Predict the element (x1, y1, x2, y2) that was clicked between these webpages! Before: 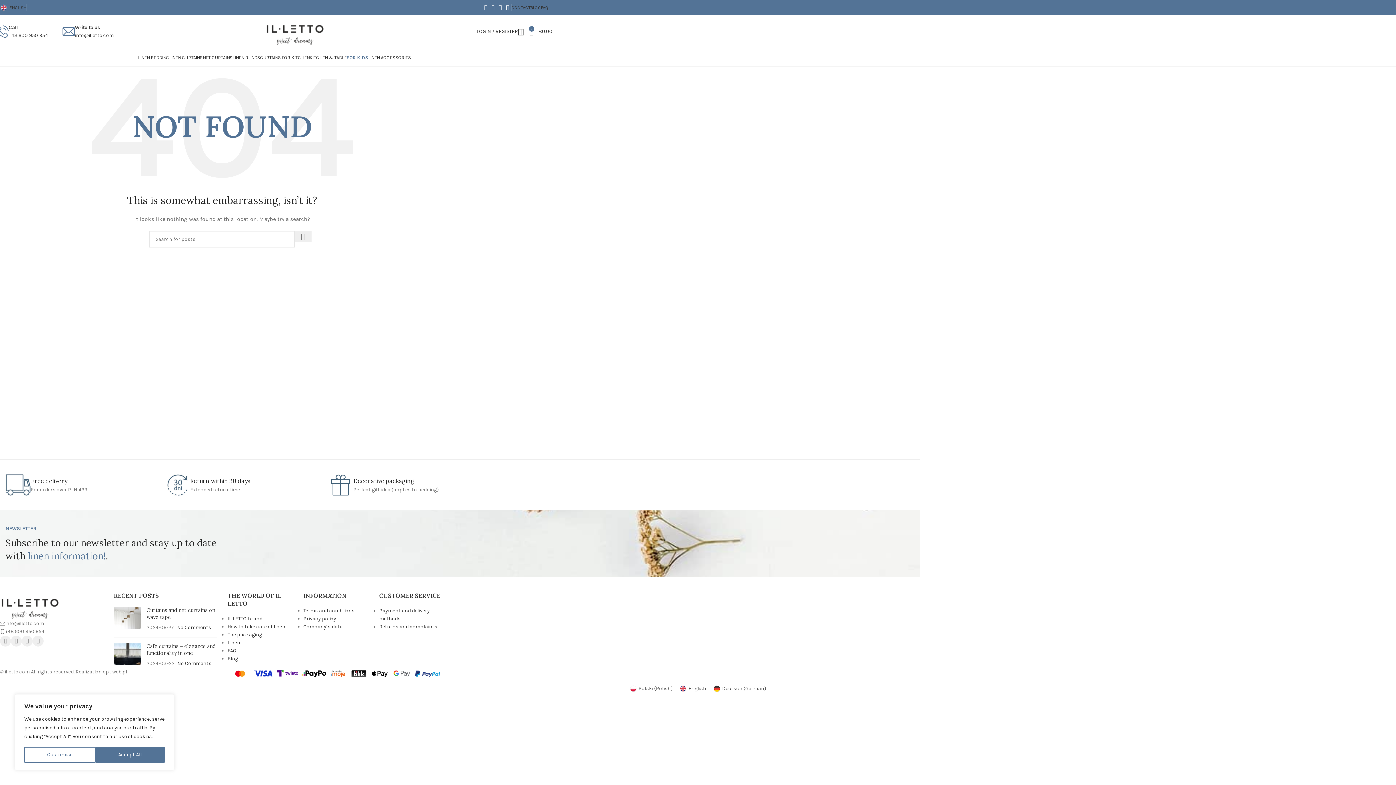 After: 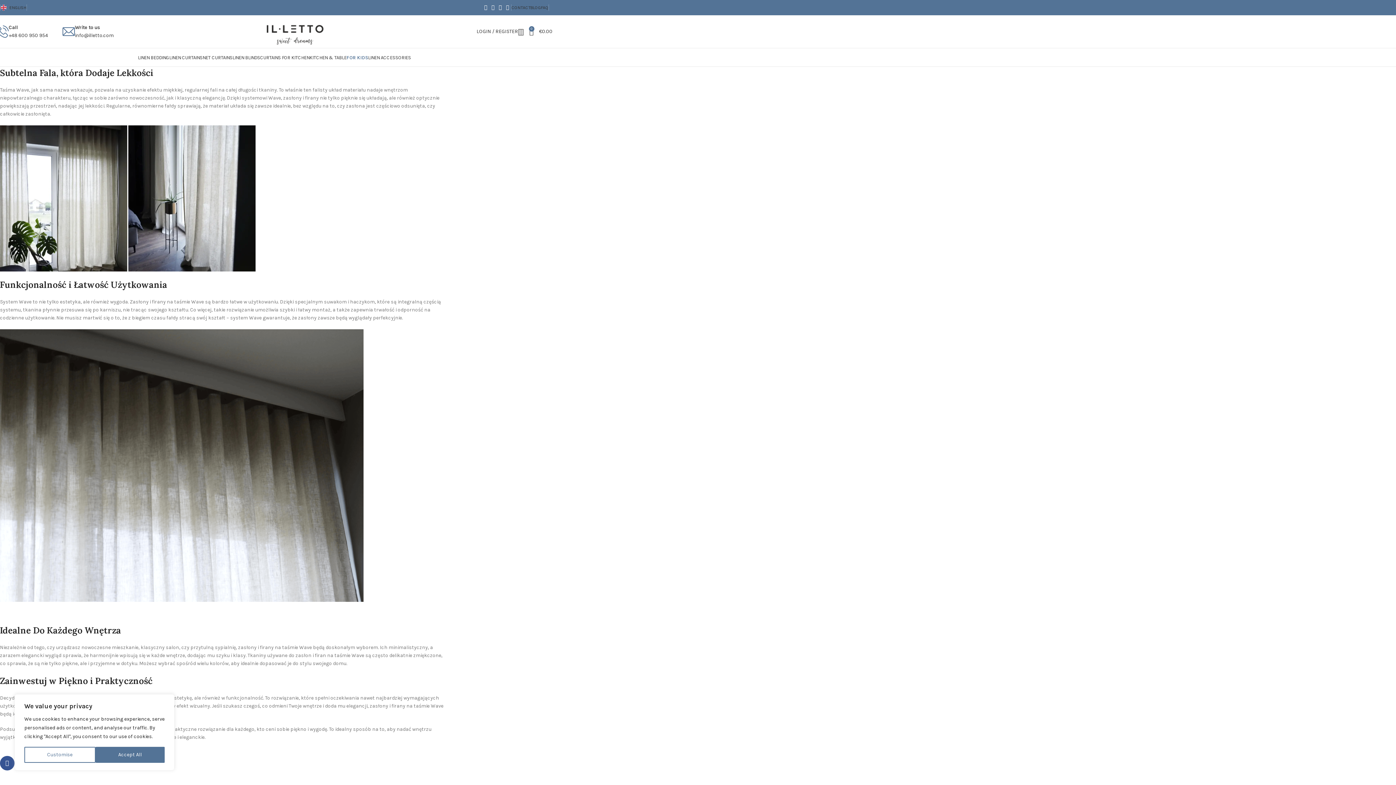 Action: bbox: (113, 607, 141, 632) label: Post thumbnail